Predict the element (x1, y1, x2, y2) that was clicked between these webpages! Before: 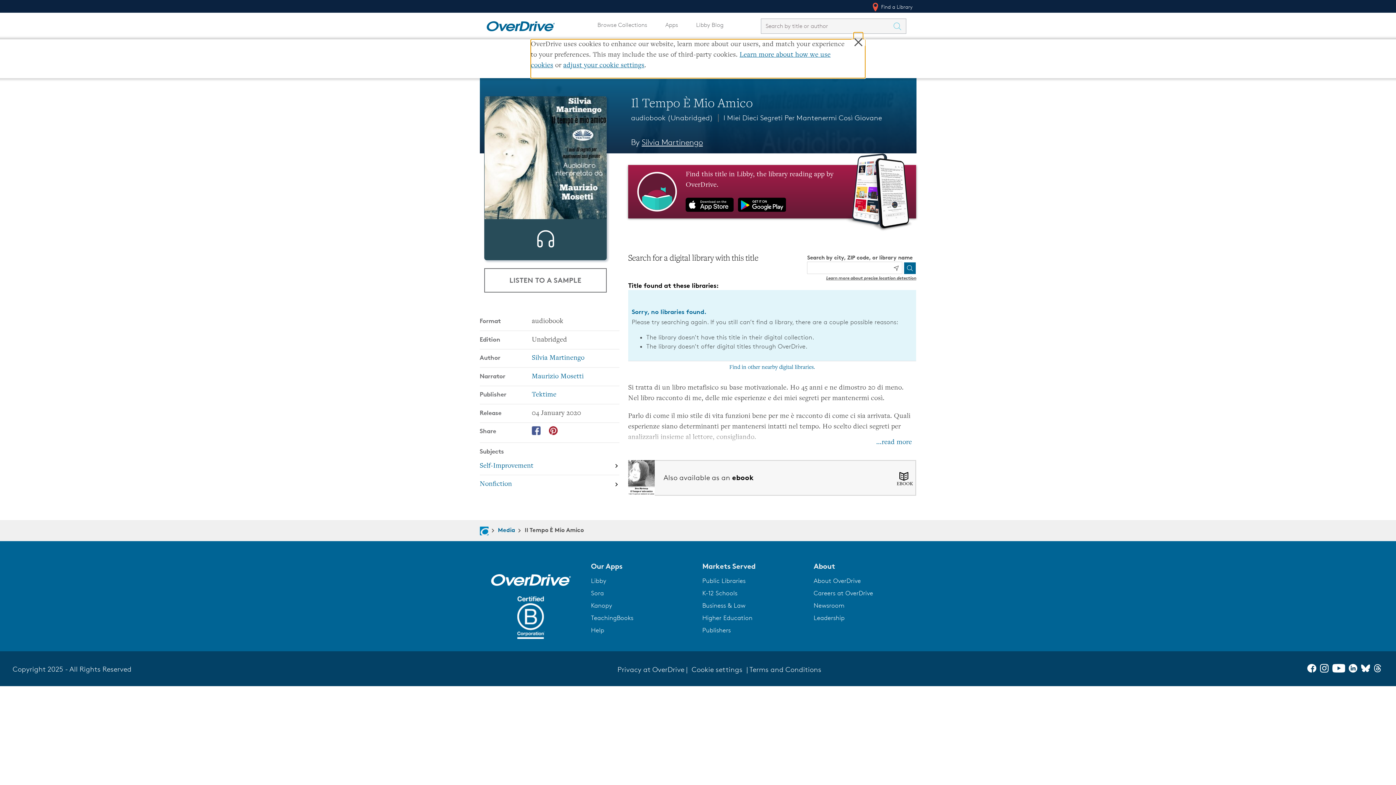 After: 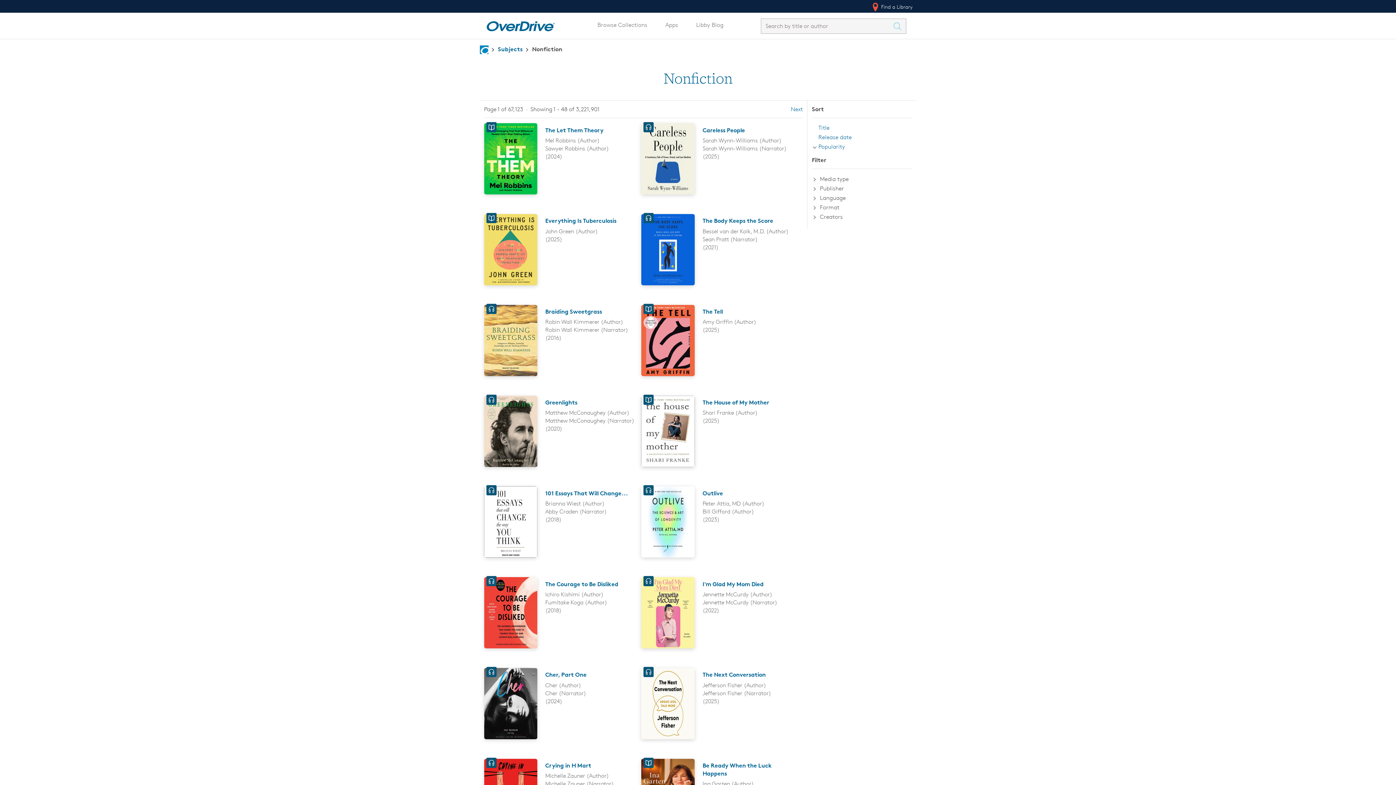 Action: bbox: (479, 475, 619, 493) label: Search by subject, Nonfiction